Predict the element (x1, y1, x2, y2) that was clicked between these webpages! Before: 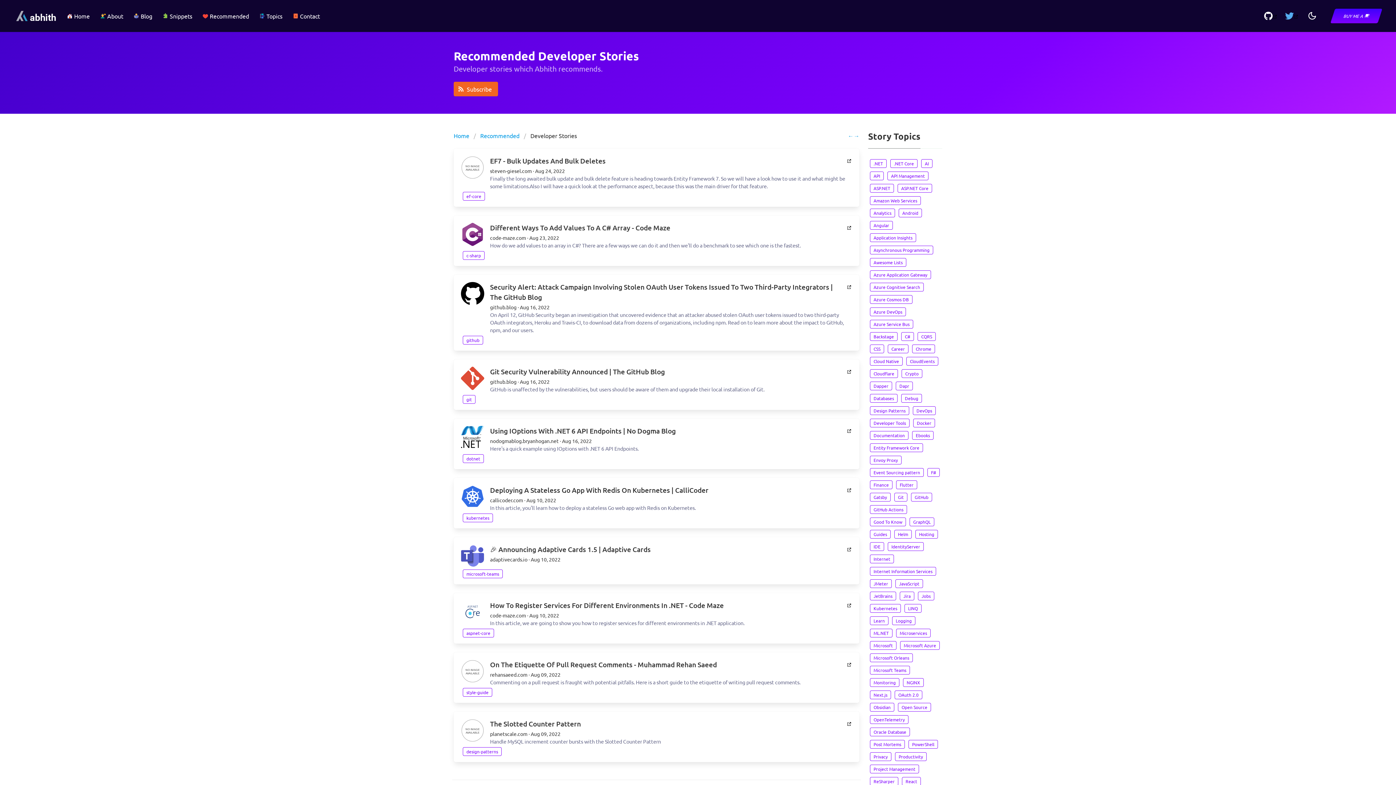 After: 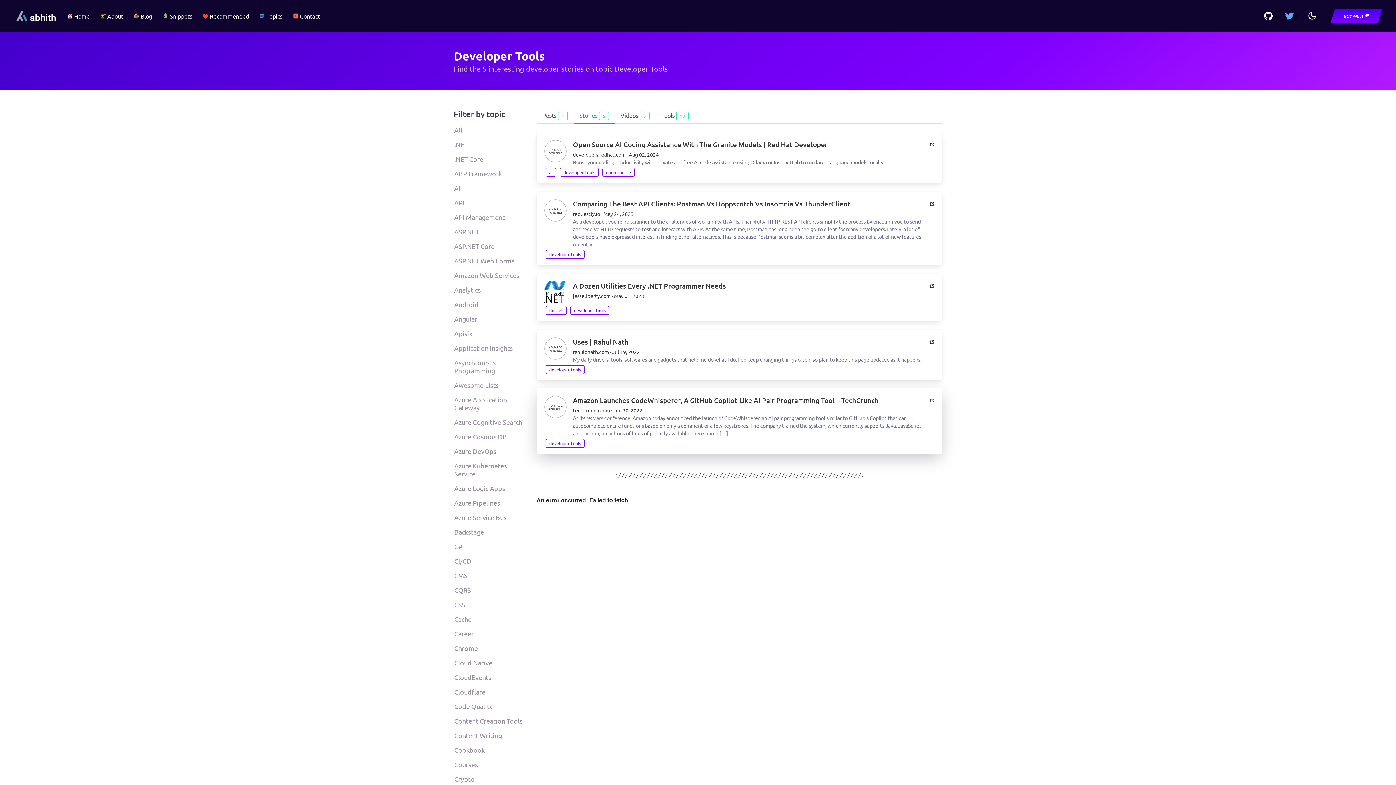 Action: bbox: (868, 417, 911, 429) label: Developer Tools